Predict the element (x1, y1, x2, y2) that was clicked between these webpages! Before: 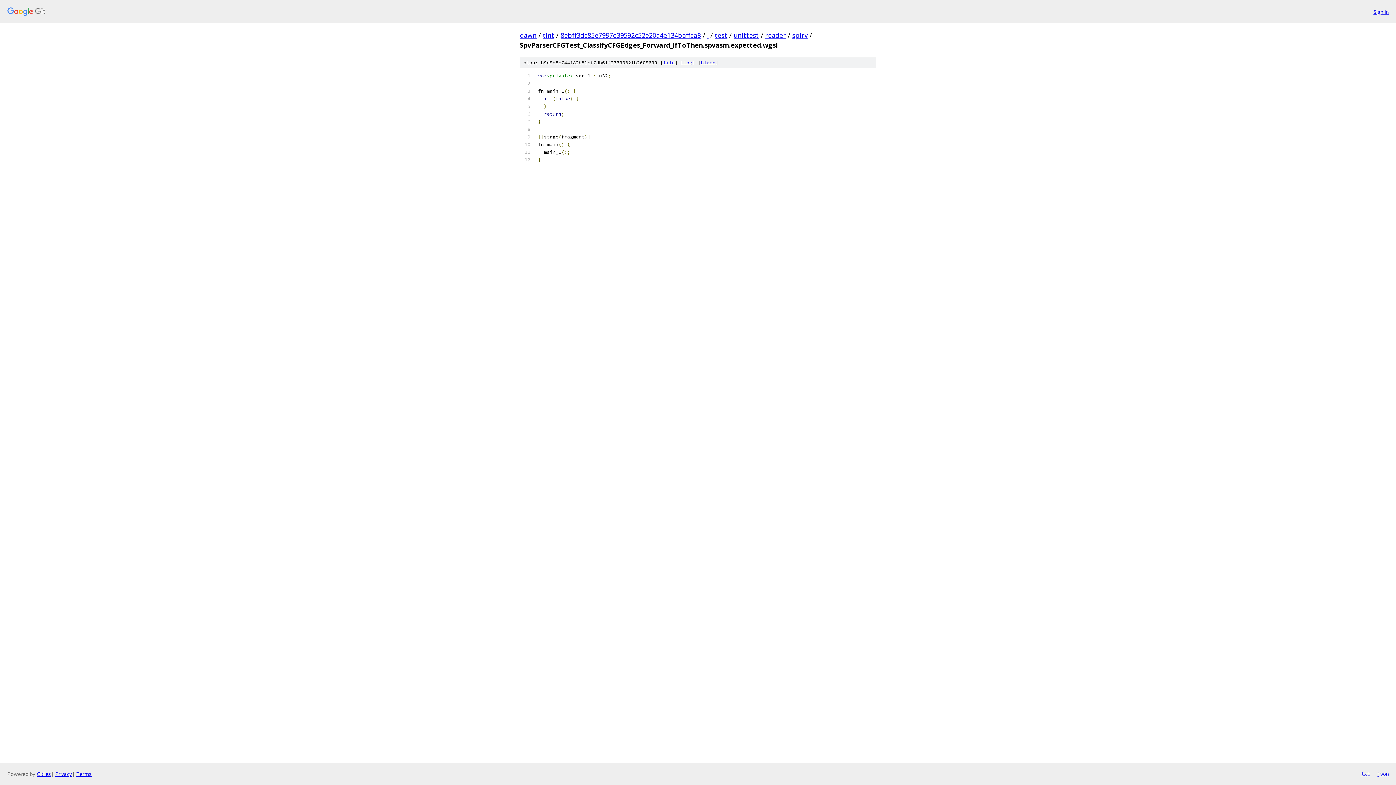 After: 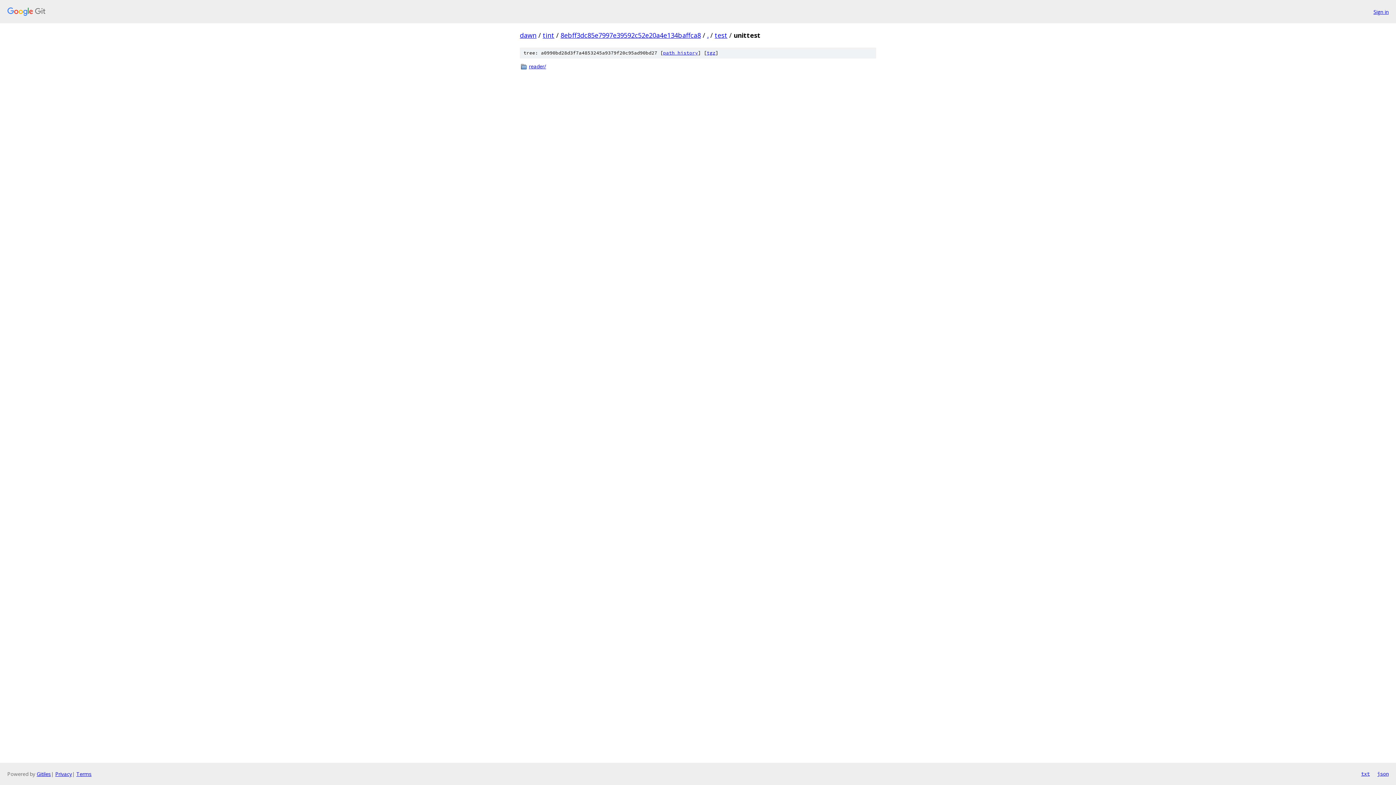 Action: label: unittest bbox: (733, 30, 759, 39)